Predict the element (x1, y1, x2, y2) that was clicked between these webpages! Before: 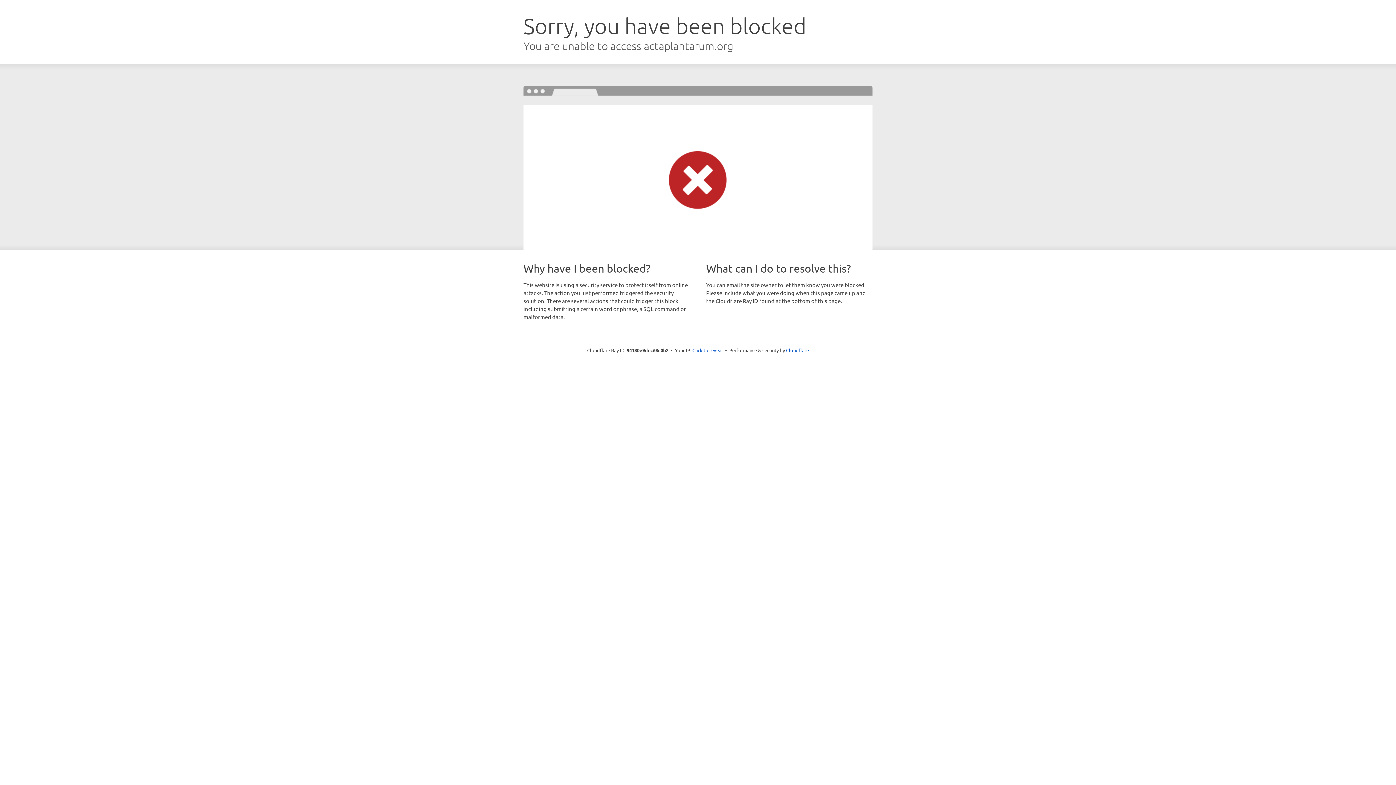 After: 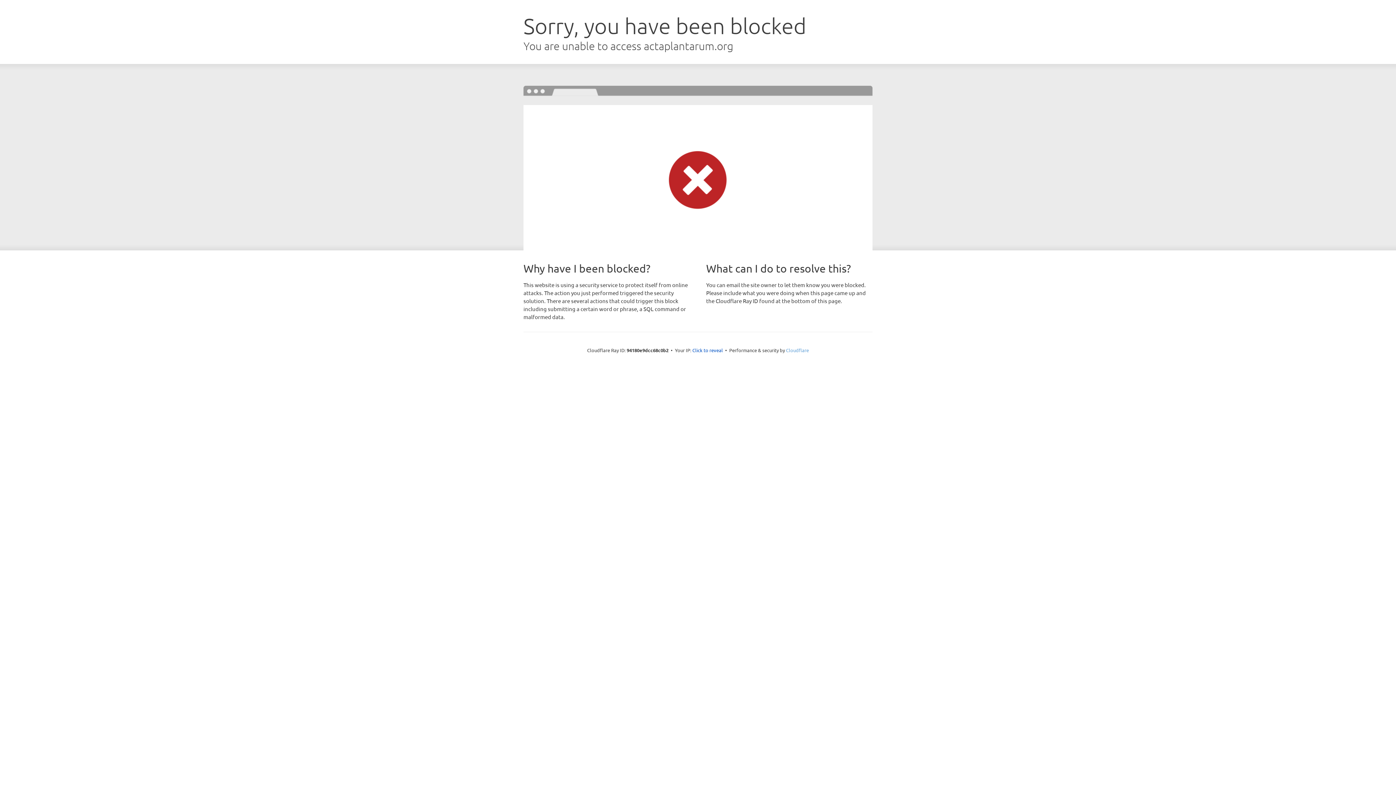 Action: label: Cloudflare bbox: (786, 347, 809, 353)